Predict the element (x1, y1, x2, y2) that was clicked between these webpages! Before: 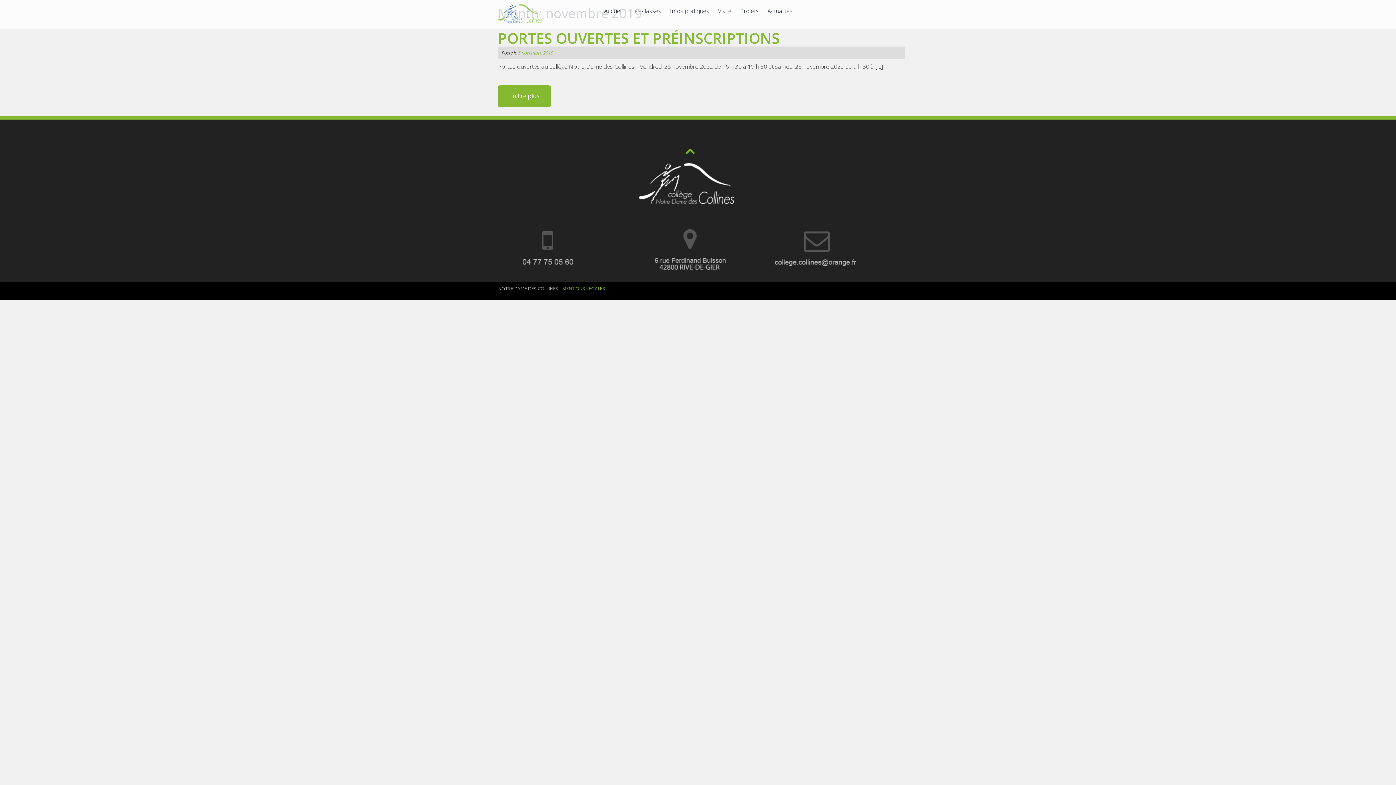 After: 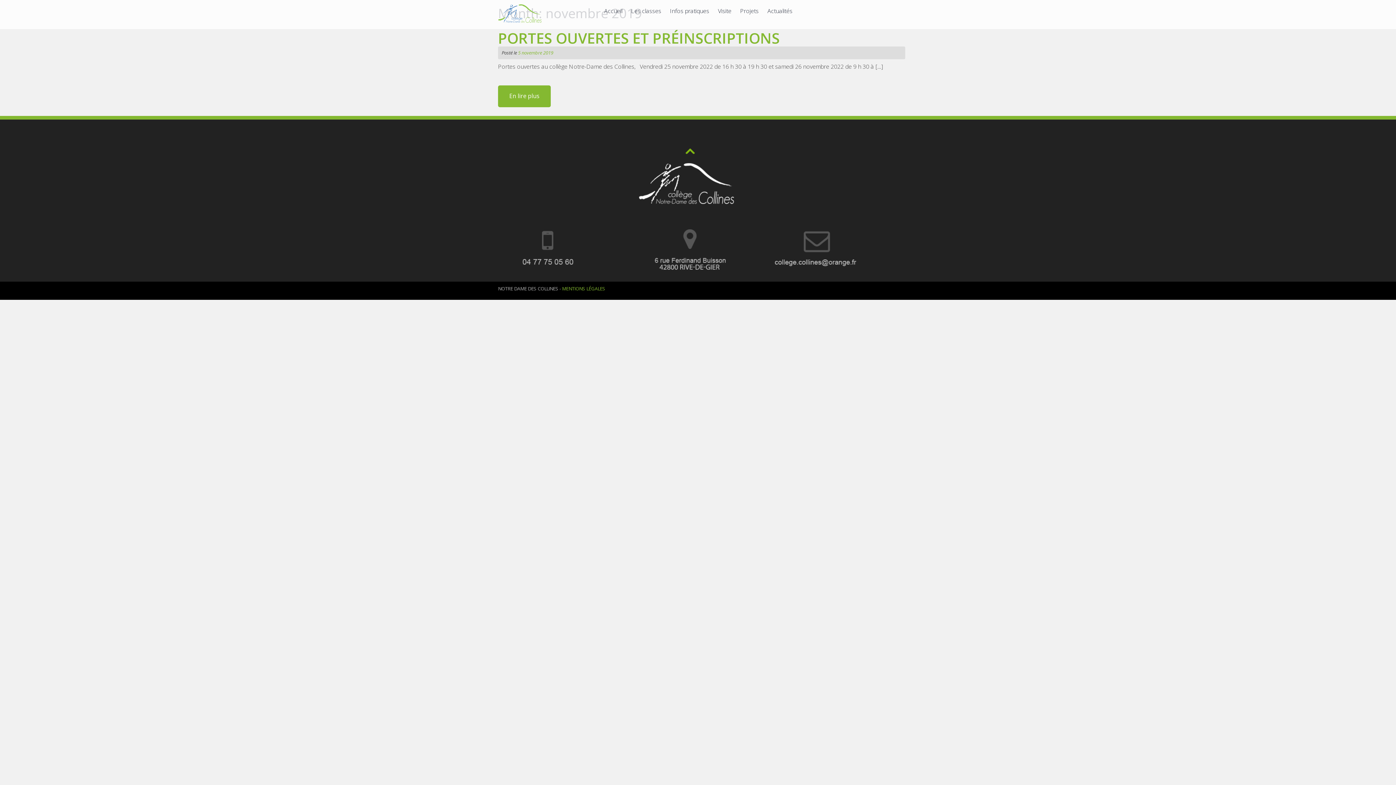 Action: bbox: (685, 148, 694, 156)